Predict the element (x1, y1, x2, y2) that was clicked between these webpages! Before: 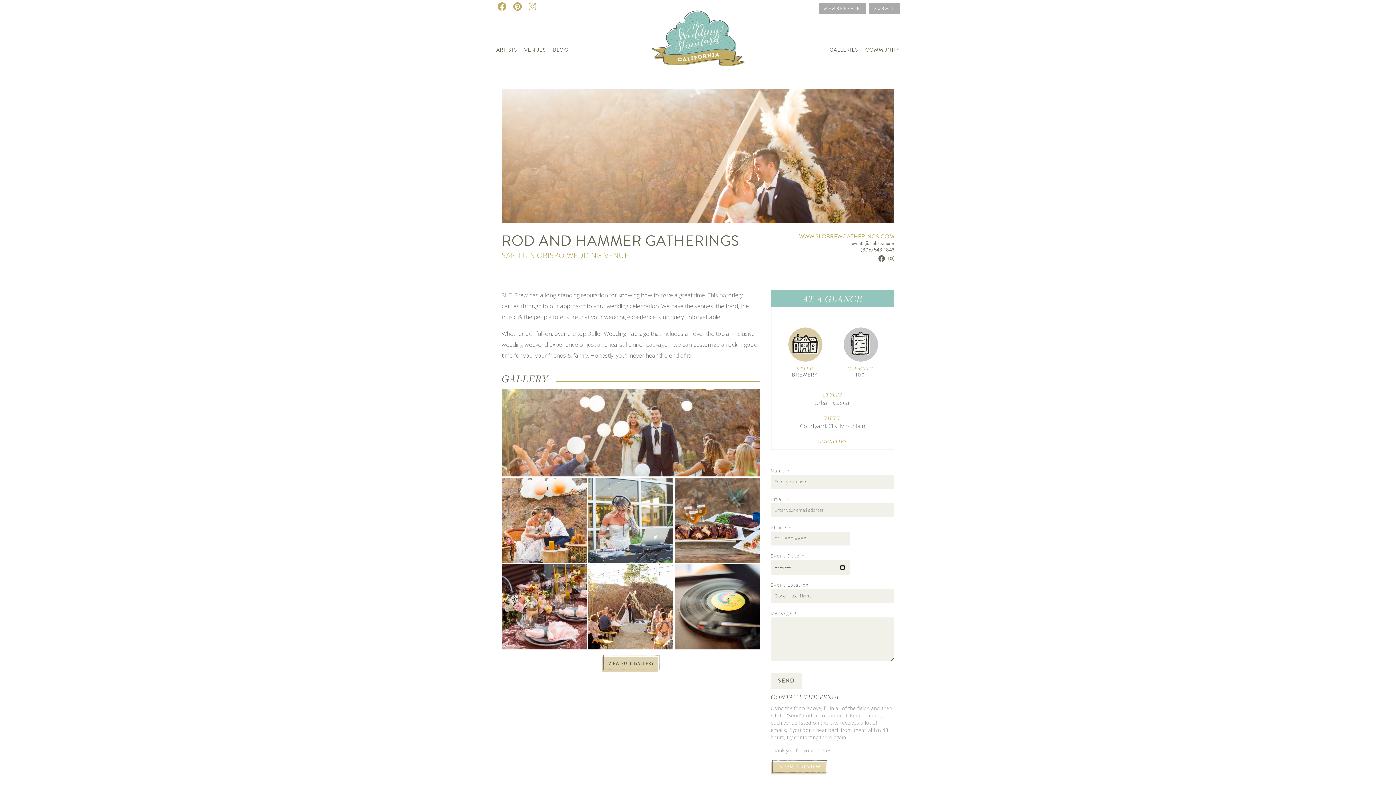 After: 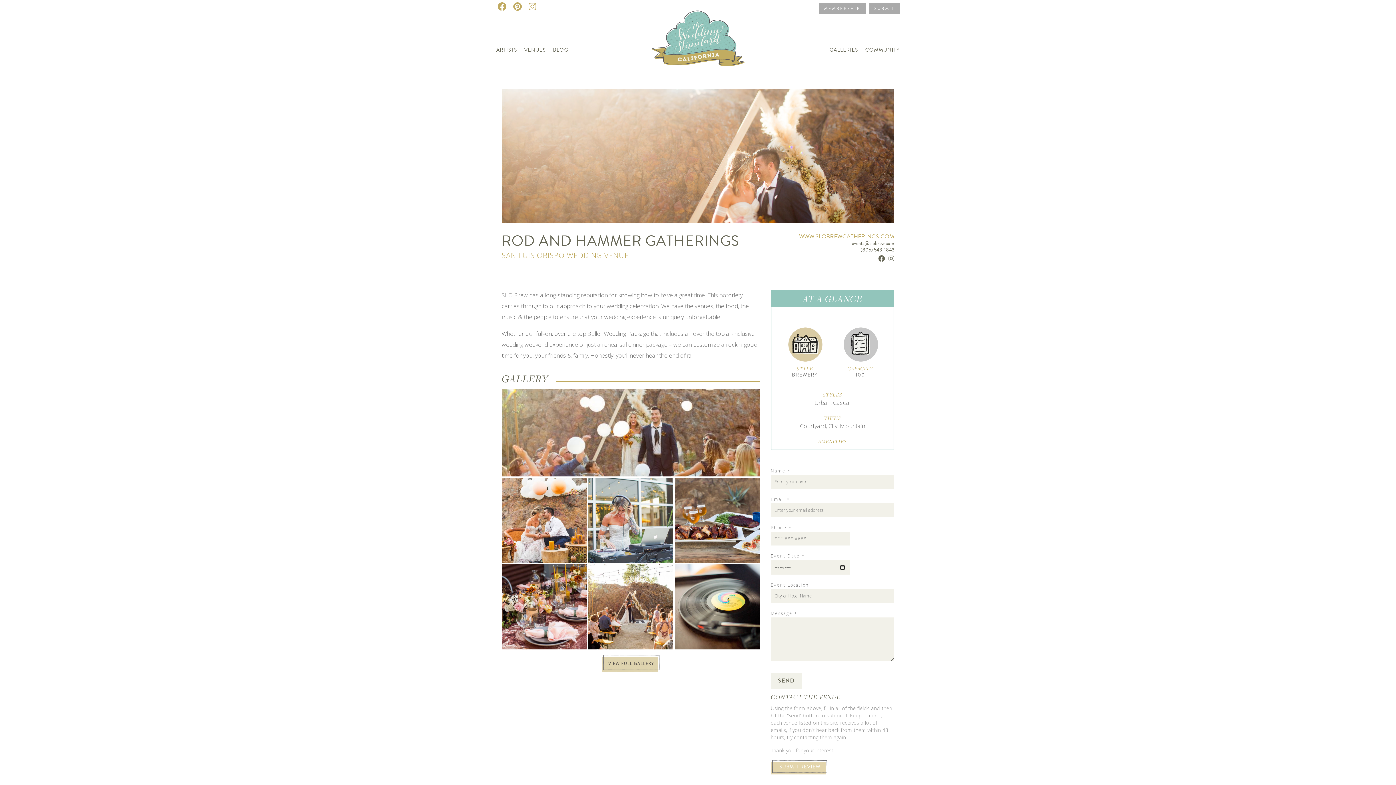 Action: bbox: (512, 4, 527, 12)